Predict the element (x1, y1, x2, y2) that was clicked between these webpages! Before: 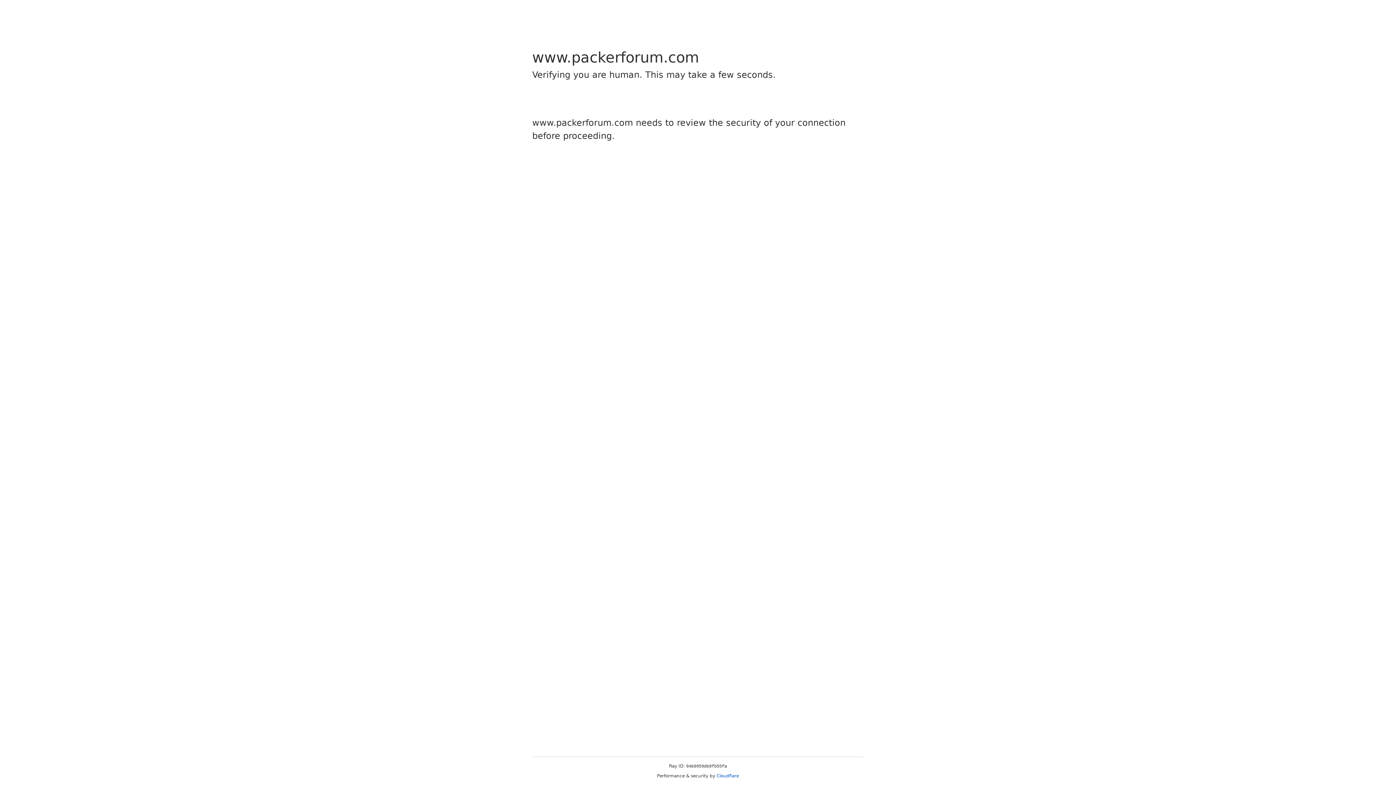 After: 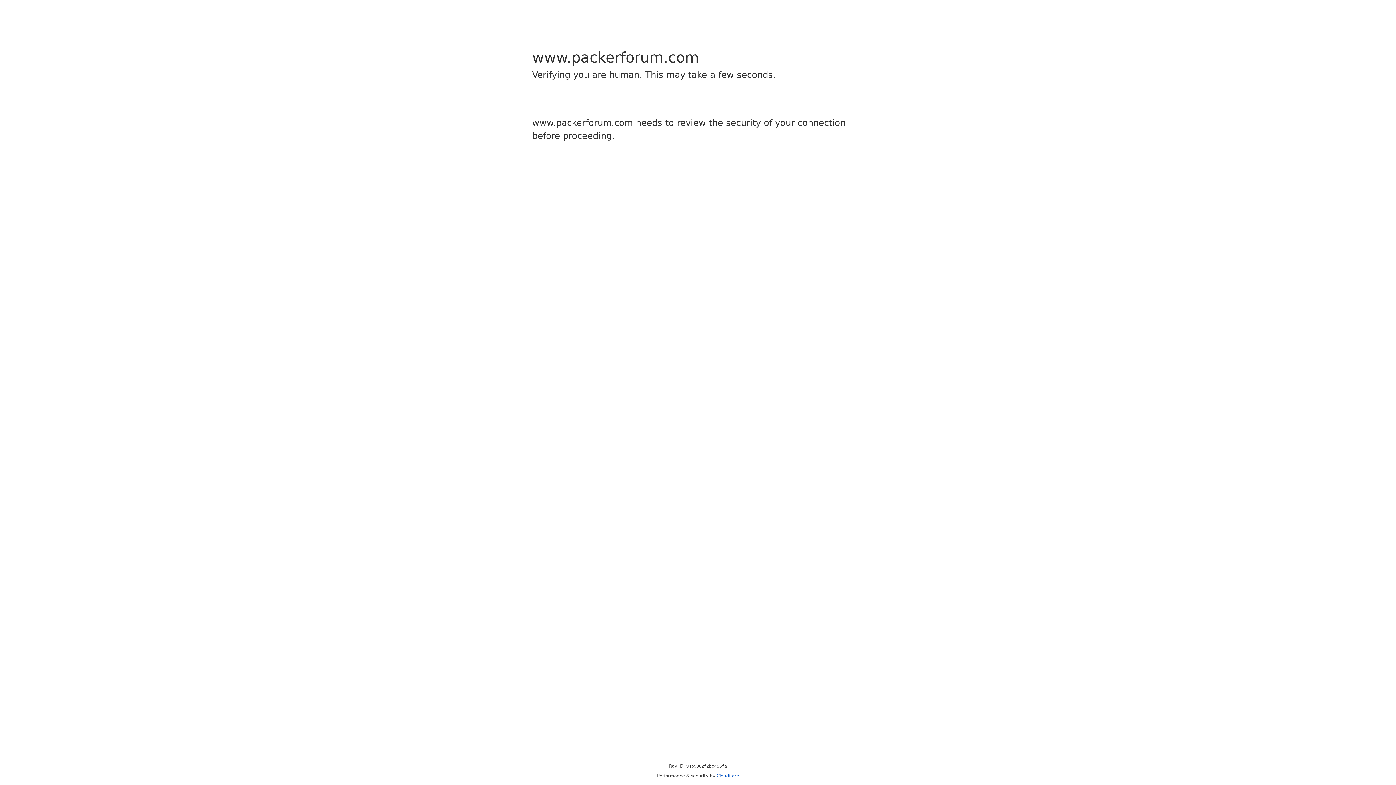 Action: label: Cloudflare bbox: (716, 773, 739, 778)